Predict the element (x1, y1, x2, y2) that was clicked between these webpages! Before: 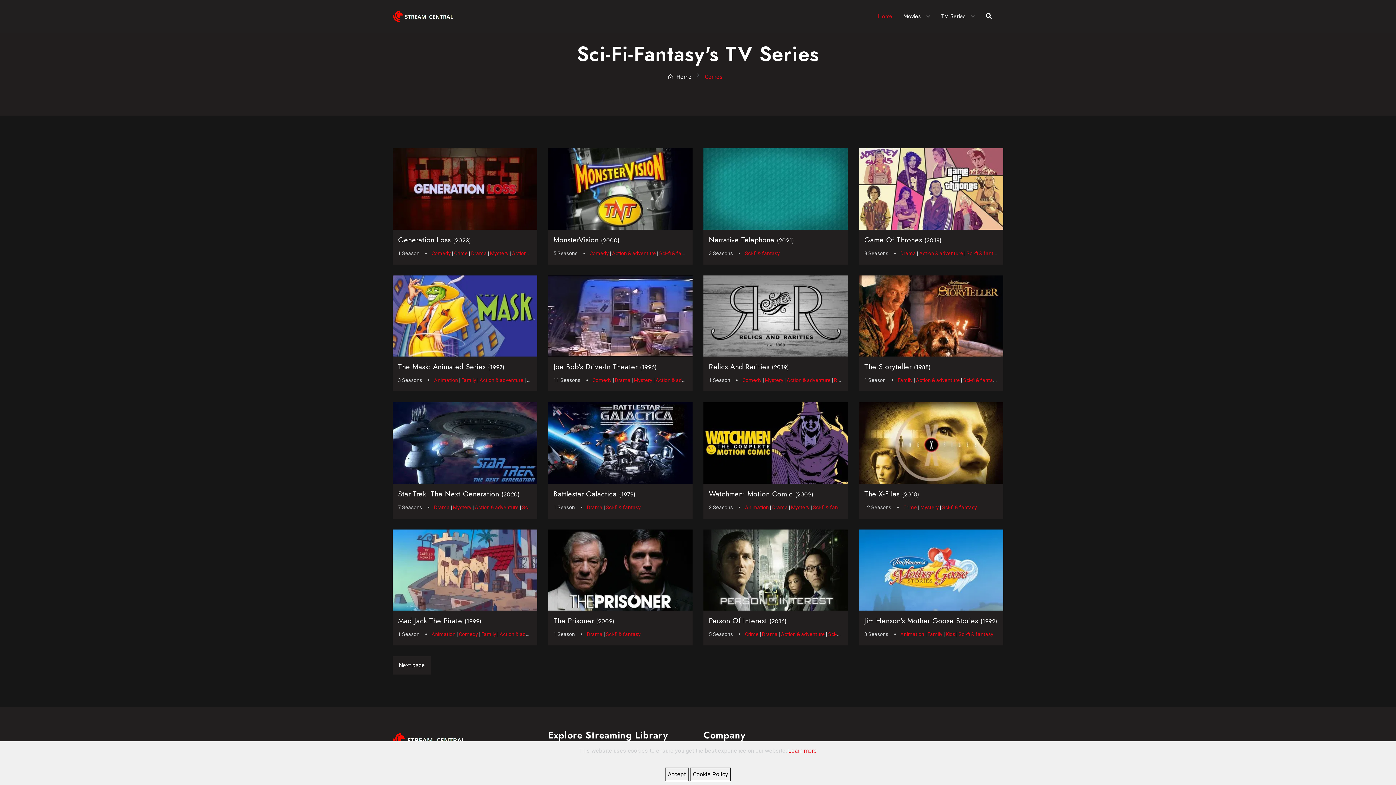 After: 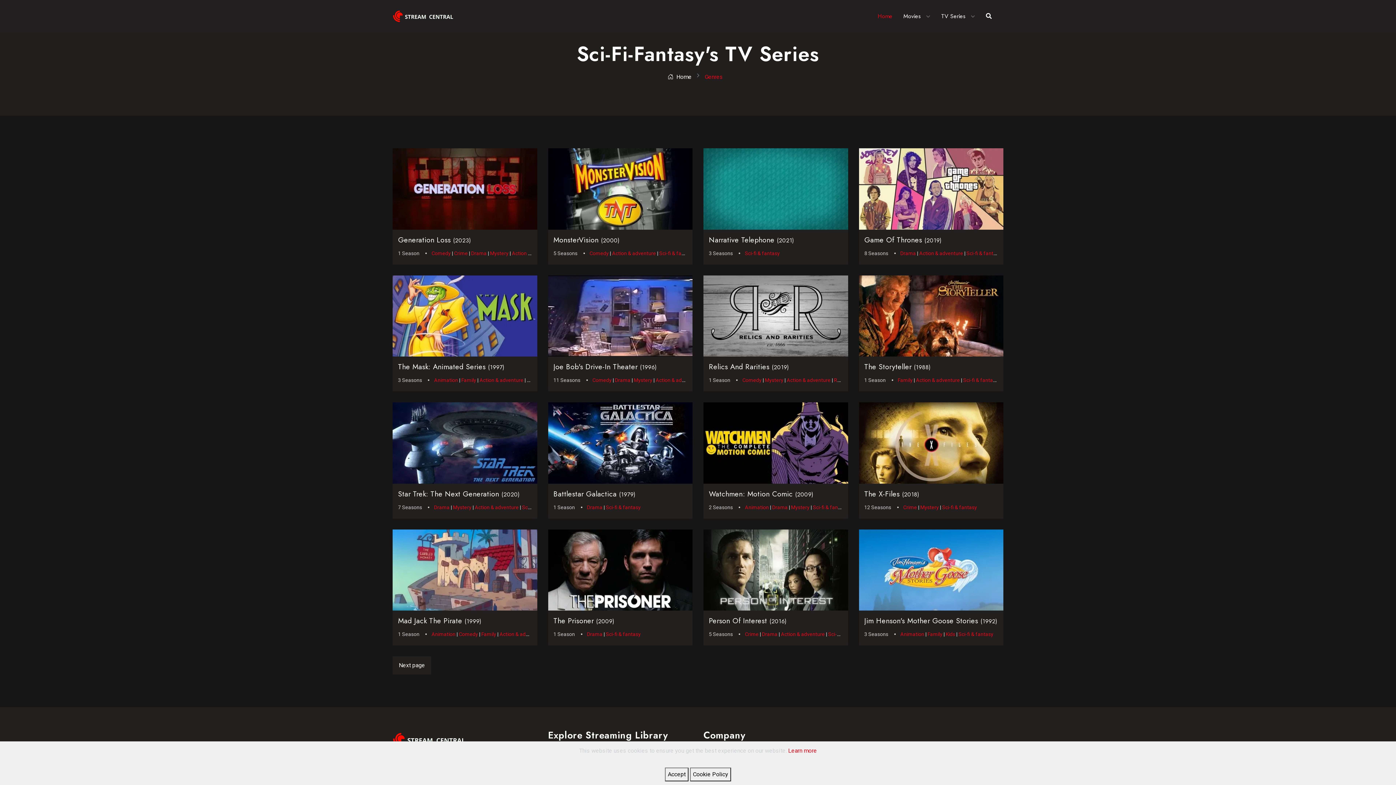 Action: label: Sci-fi & fantasy bbox: (963, 376, 998, 383)